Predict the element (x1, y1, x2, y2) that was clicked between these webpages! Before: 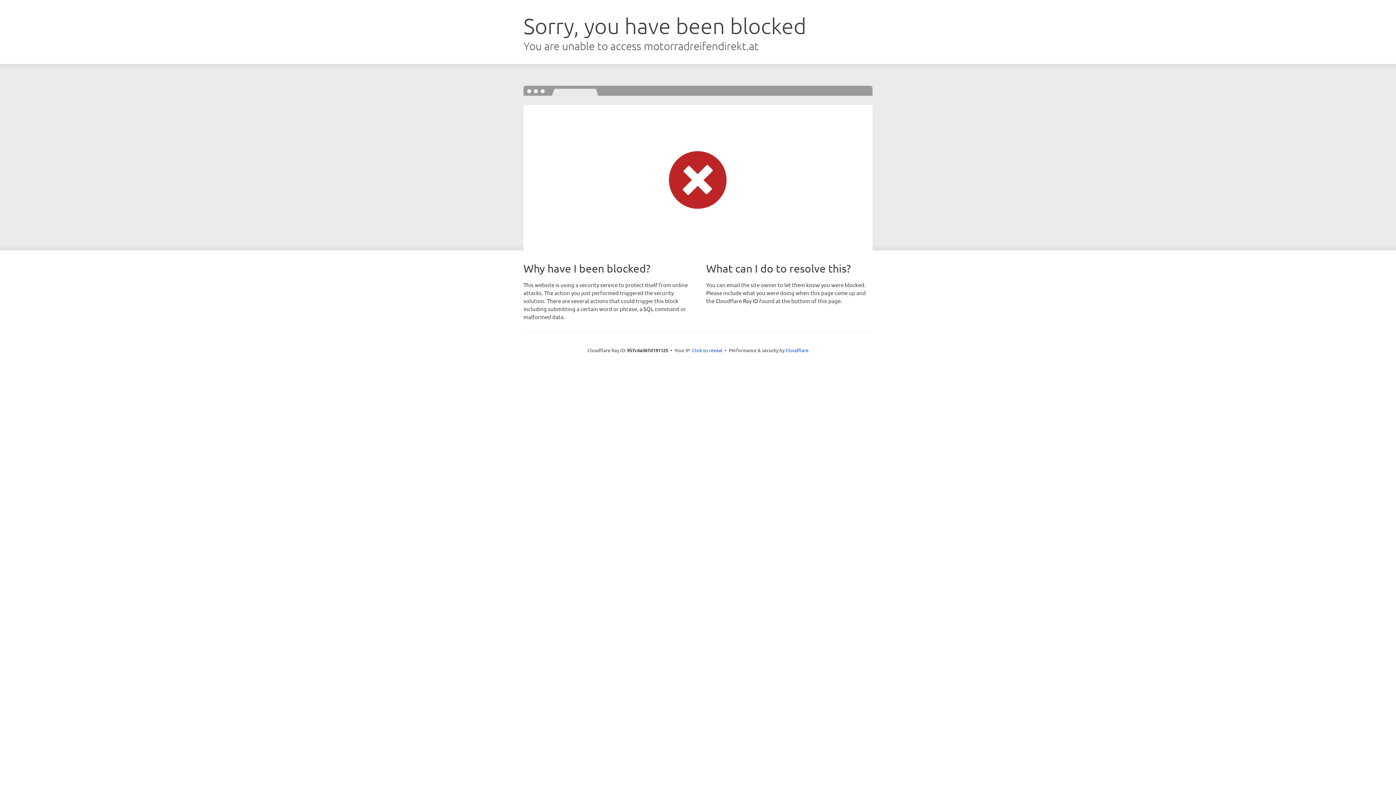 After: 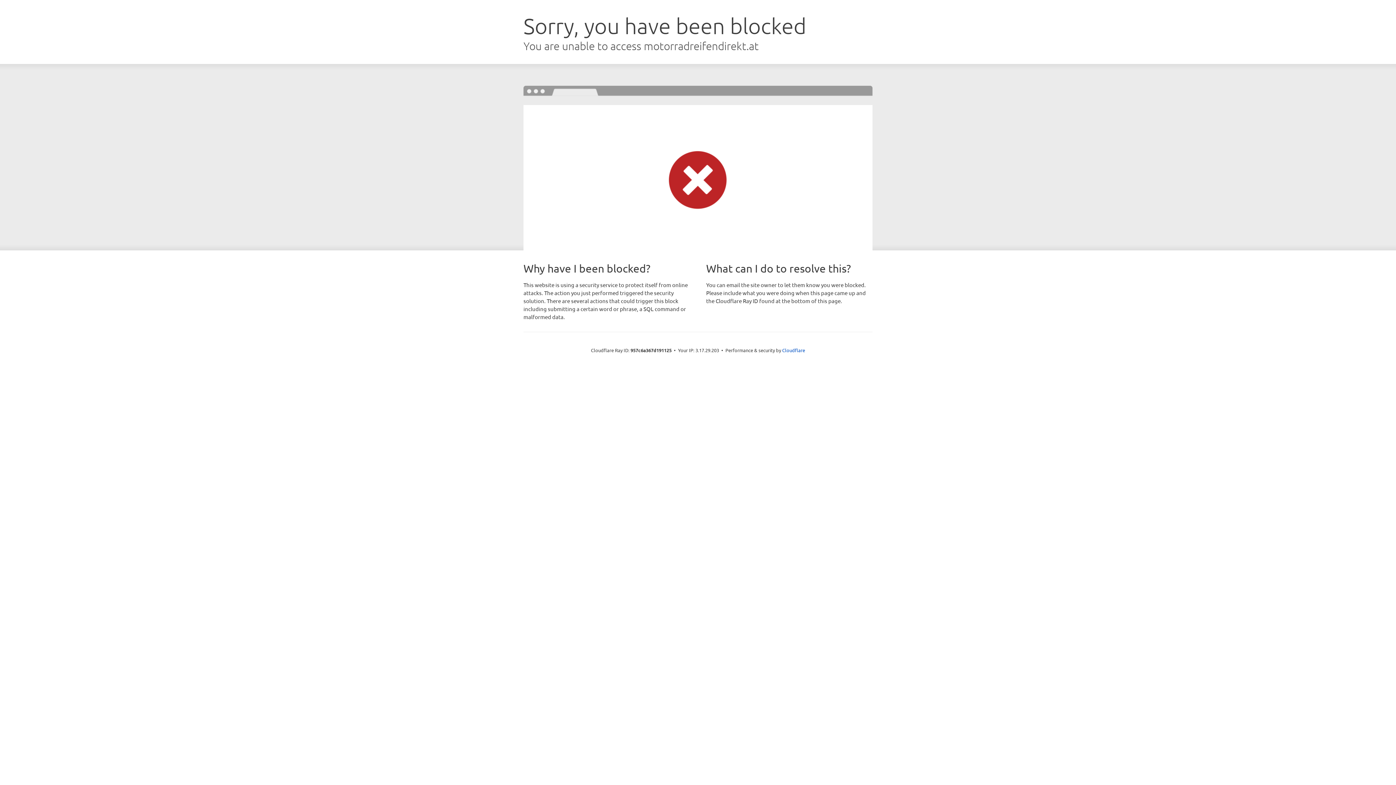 Action: bbox: (692, 346, 722, 353) label: Click to reveal